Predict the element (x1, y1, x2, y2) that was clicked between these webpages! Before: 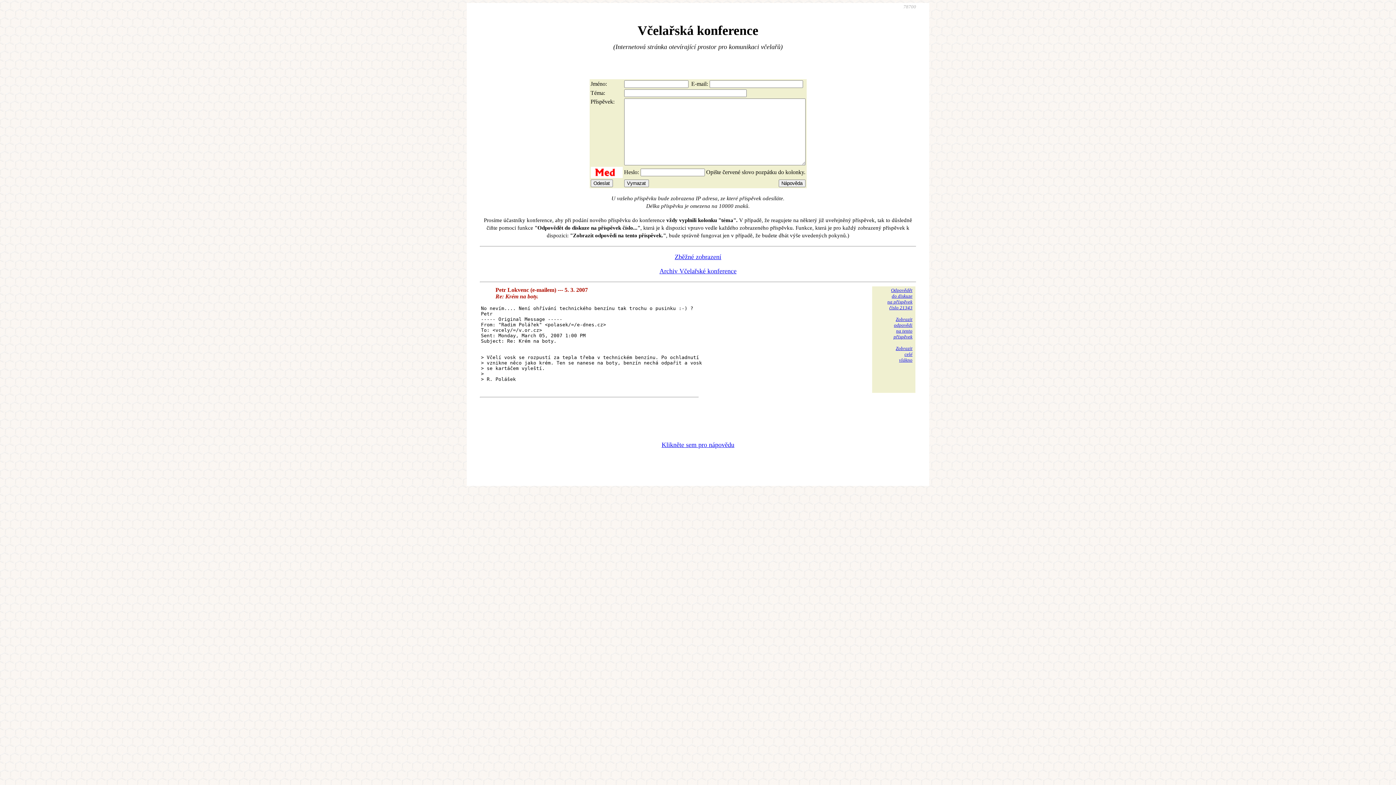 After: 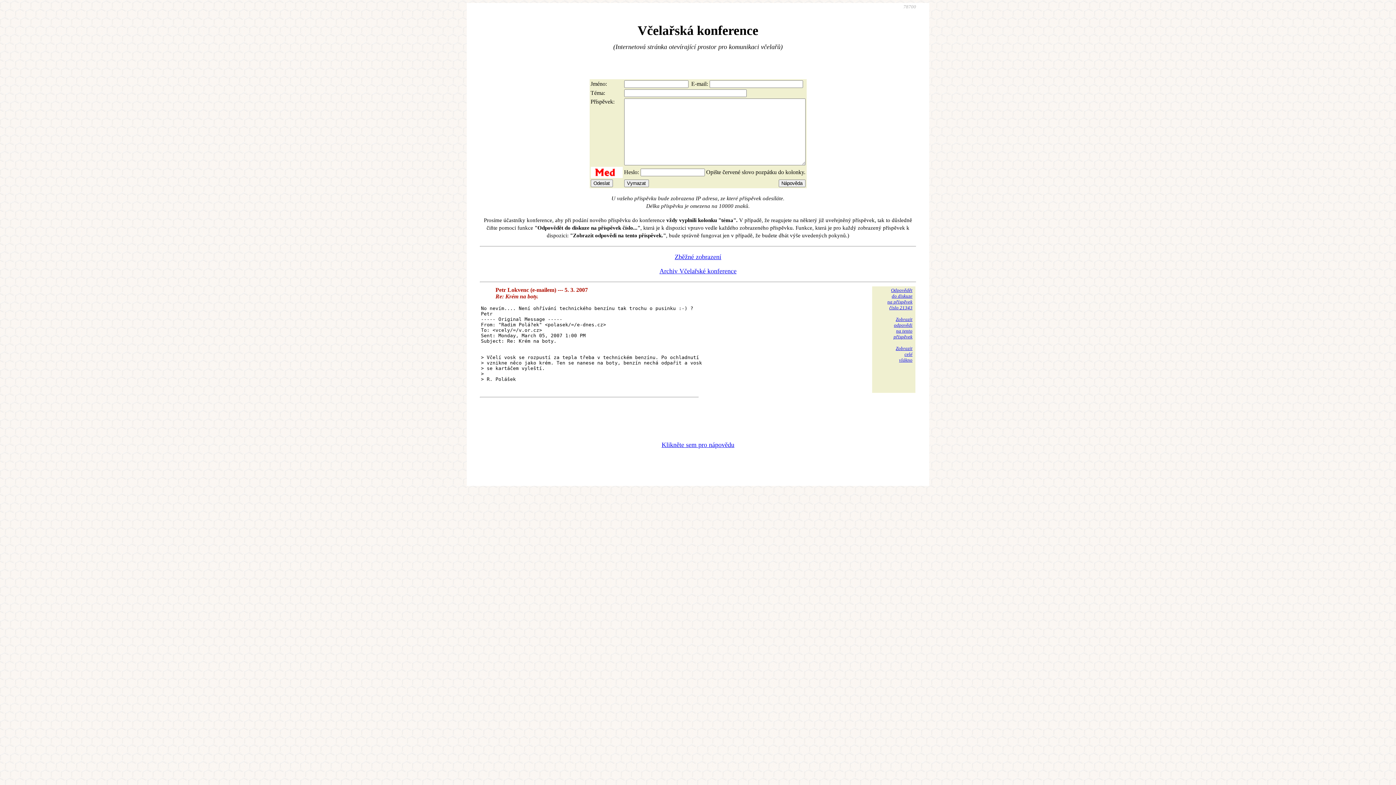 Action: label: Zobrazit
odpovědi
na tento
příspěvek bbox: (893, 316, 912, 339)